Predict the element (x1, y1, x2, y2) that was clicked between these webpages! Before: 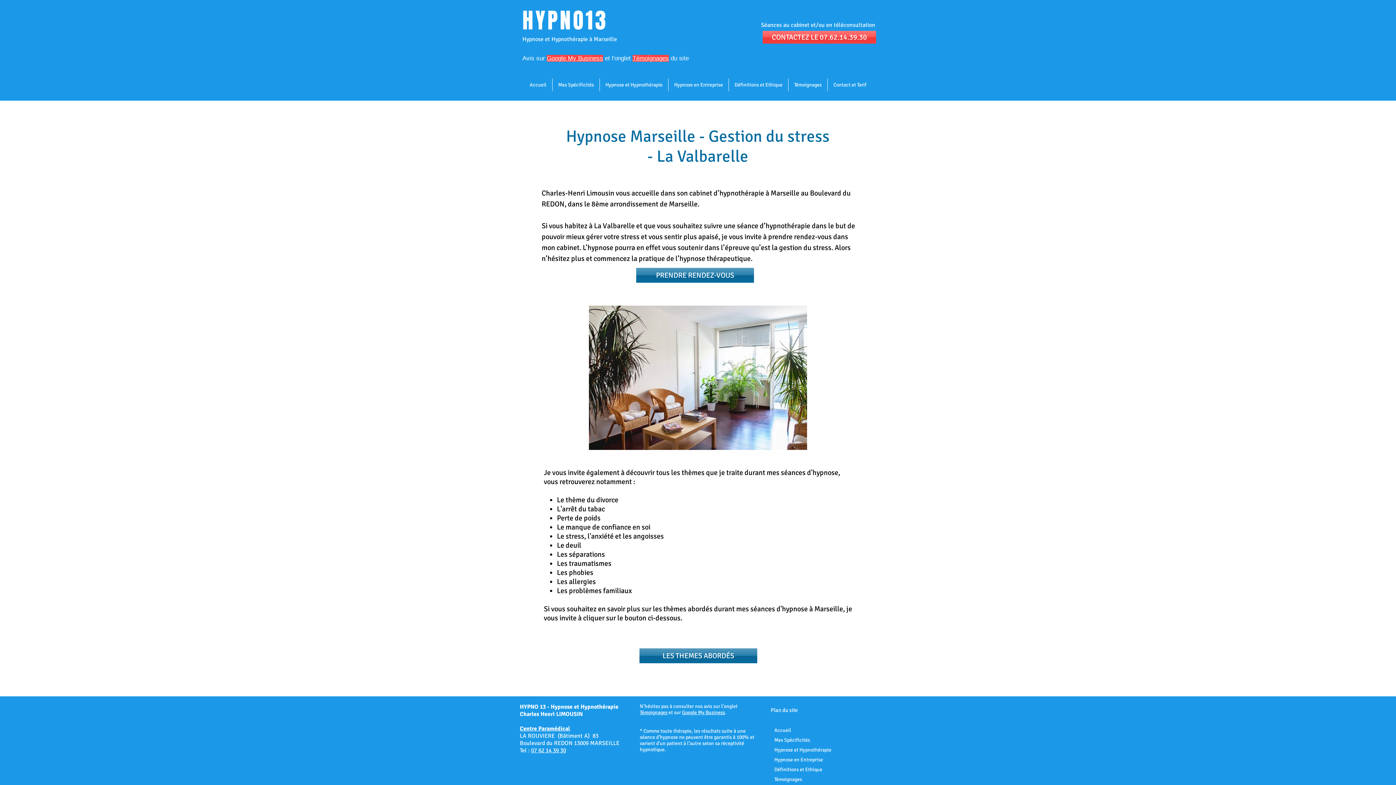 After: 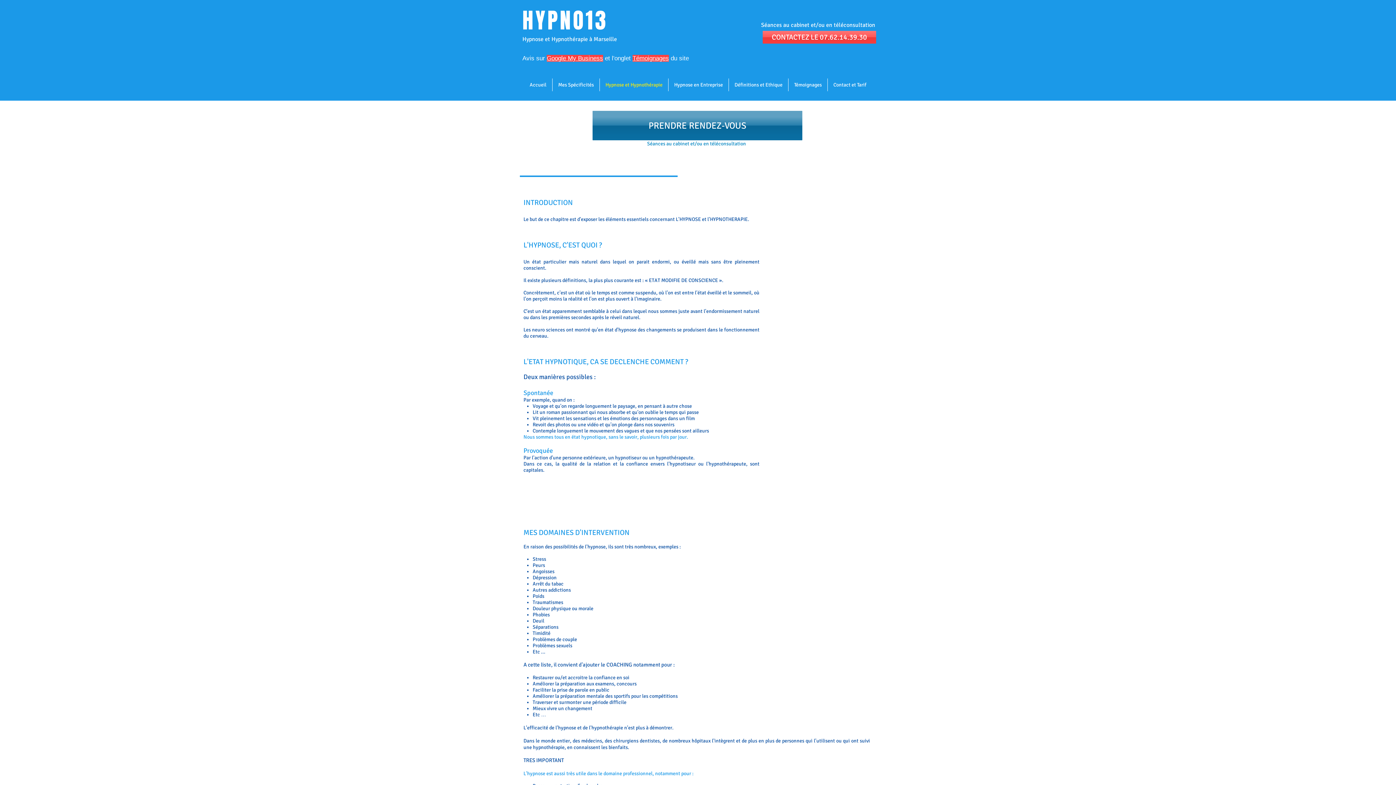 Action: label: Hypnose et Hypnothérapie bbox: (600, 78, 668, 91)